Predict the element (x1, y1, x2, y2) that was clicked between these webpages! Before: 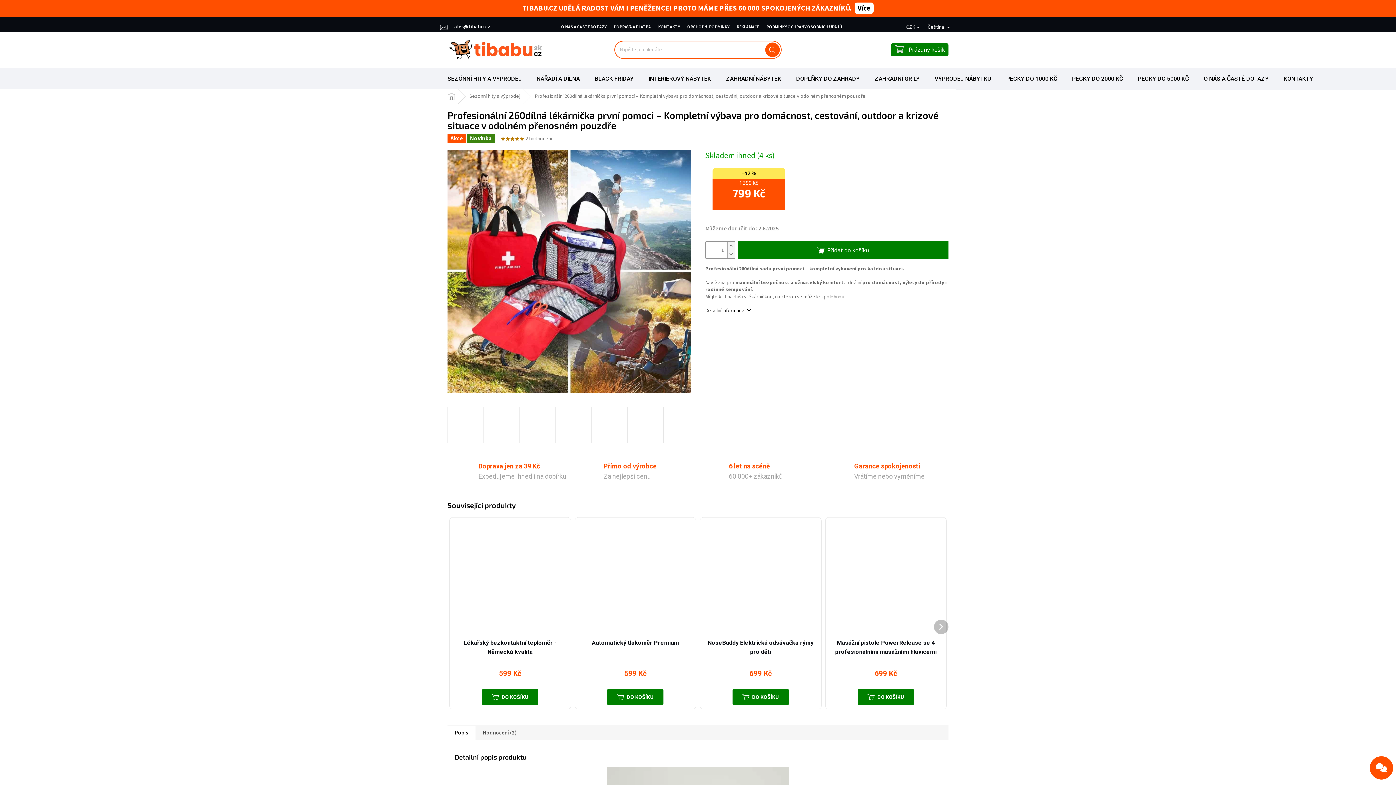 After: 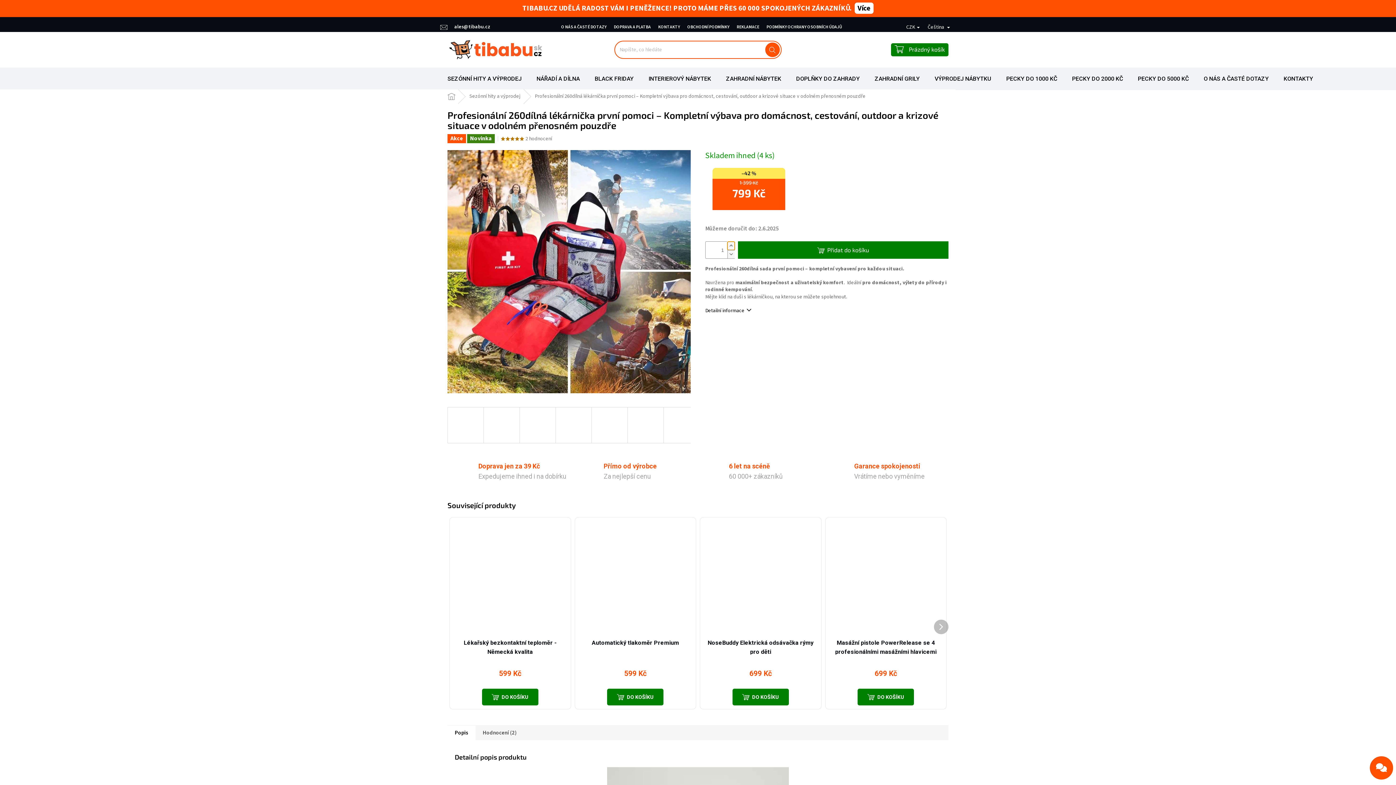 Action: label: Zvýšit množství o 1 bbox: (727, 241, 734, 250)